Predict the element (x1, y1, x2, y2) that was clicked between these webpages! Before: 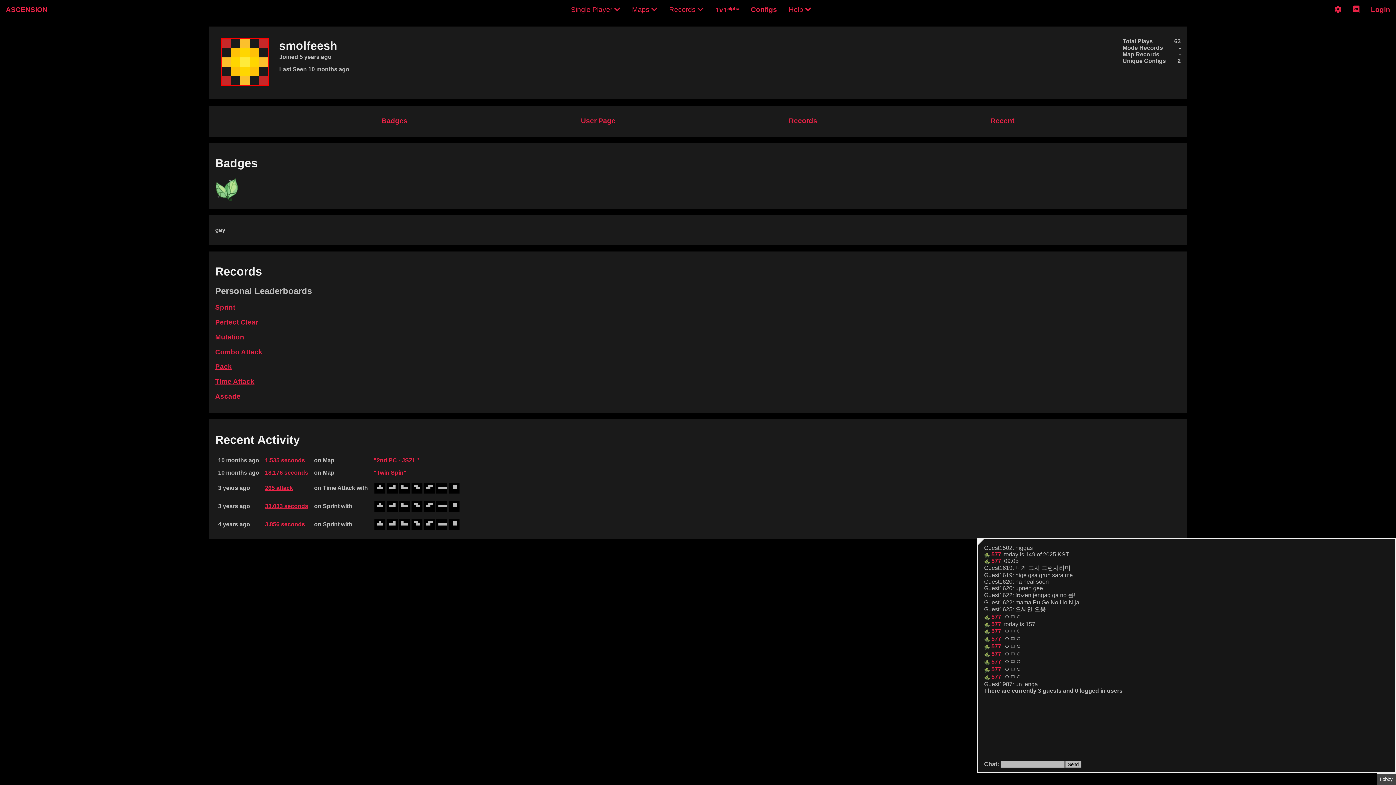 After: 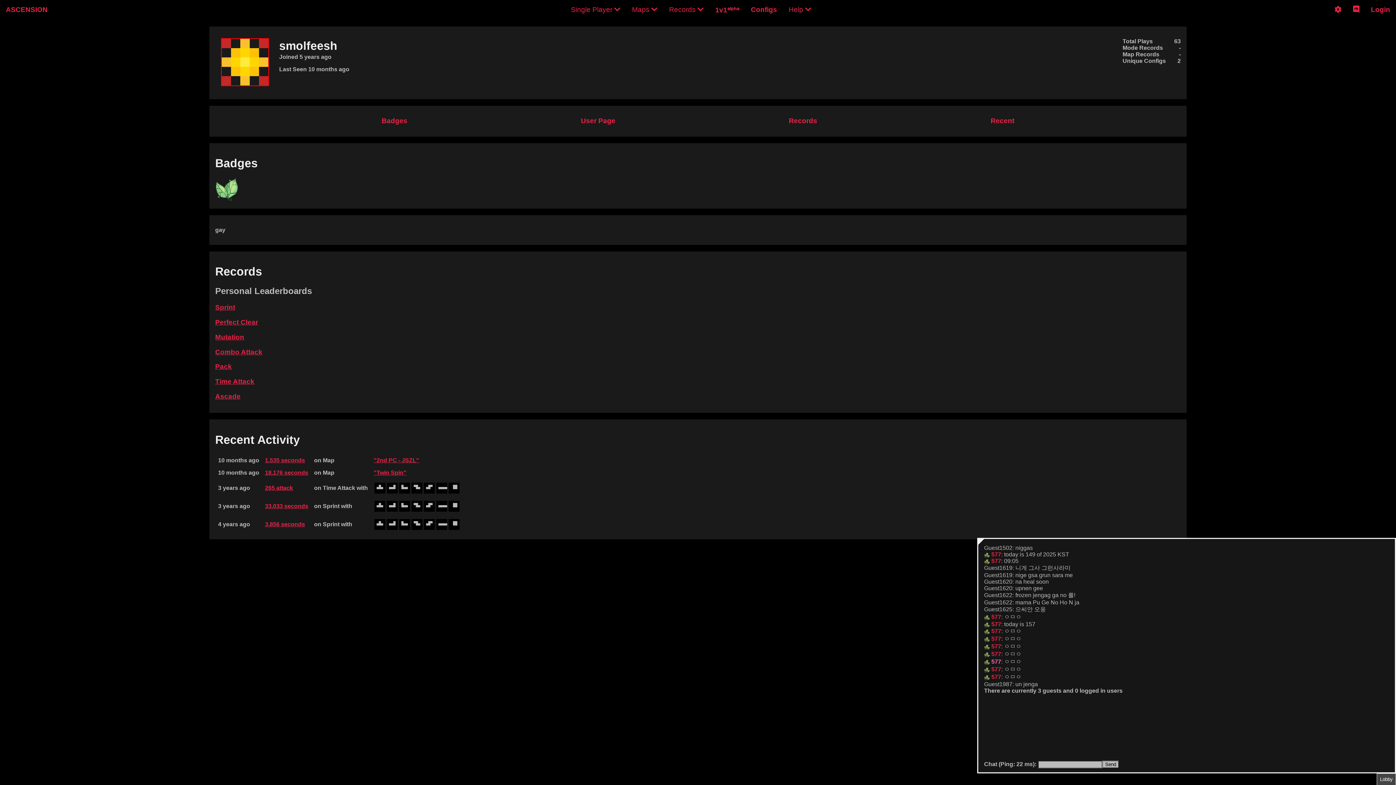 Action: bbox: (991, 658, 1001, 665) label: 577